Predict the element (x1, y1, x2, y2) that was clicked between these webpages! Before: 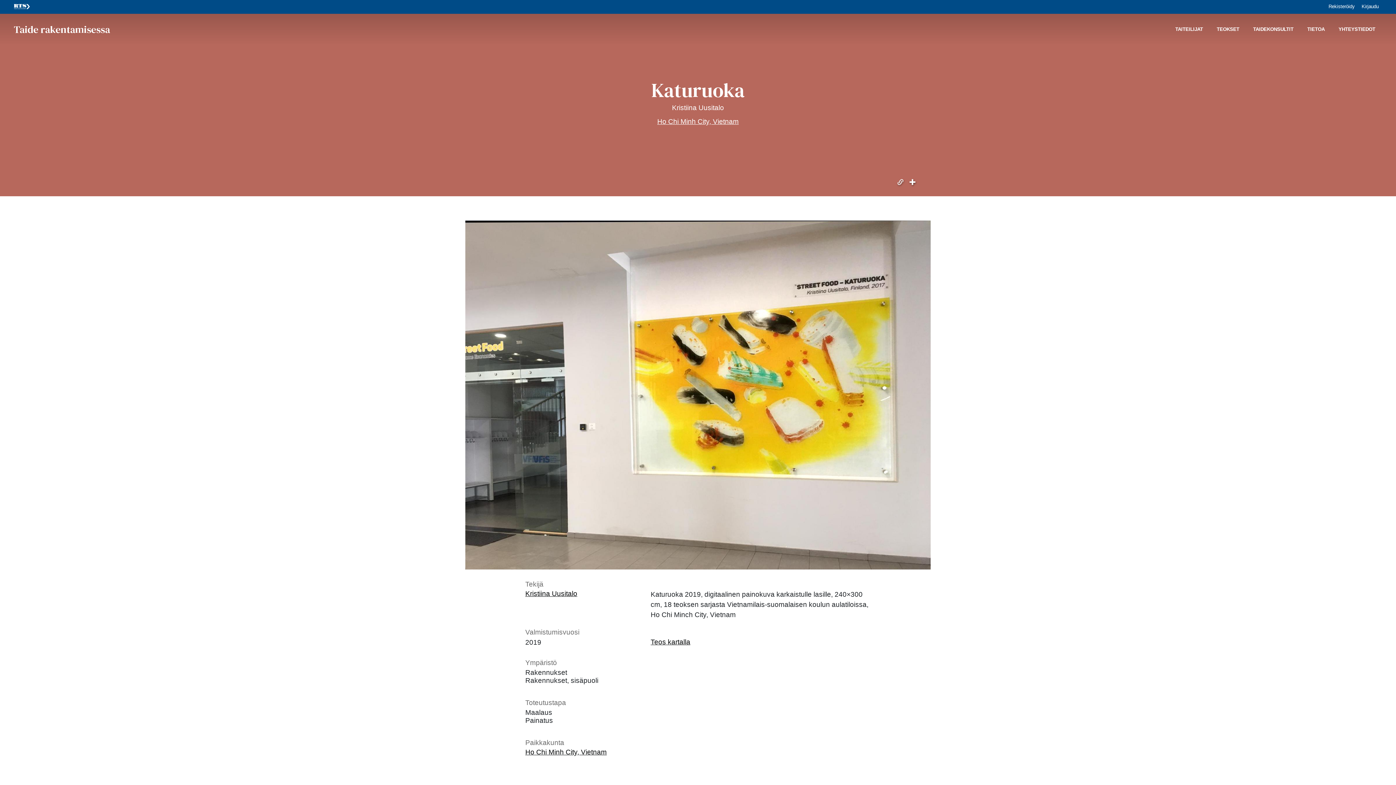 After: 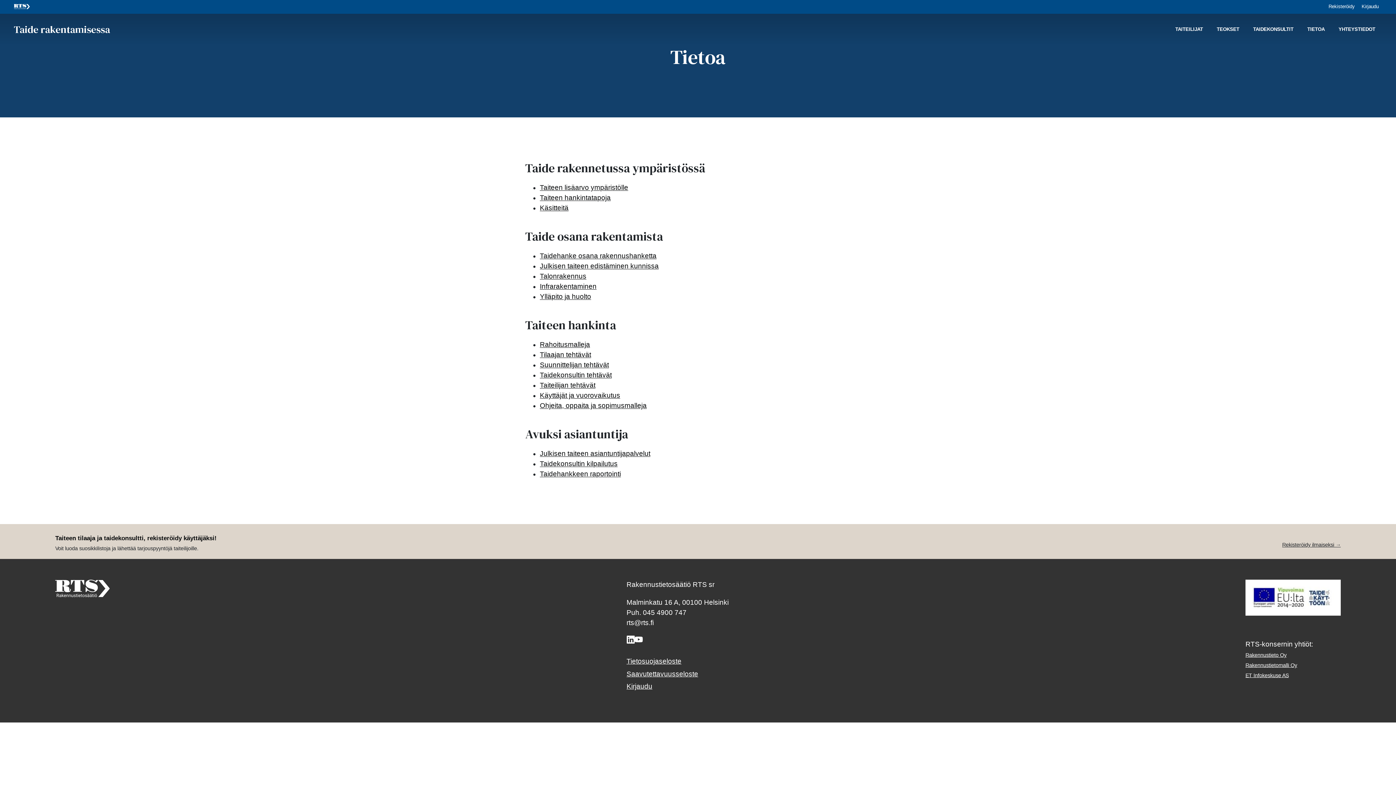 Action: bbox: (1307, 26, 1325, 35) label: TIETOA